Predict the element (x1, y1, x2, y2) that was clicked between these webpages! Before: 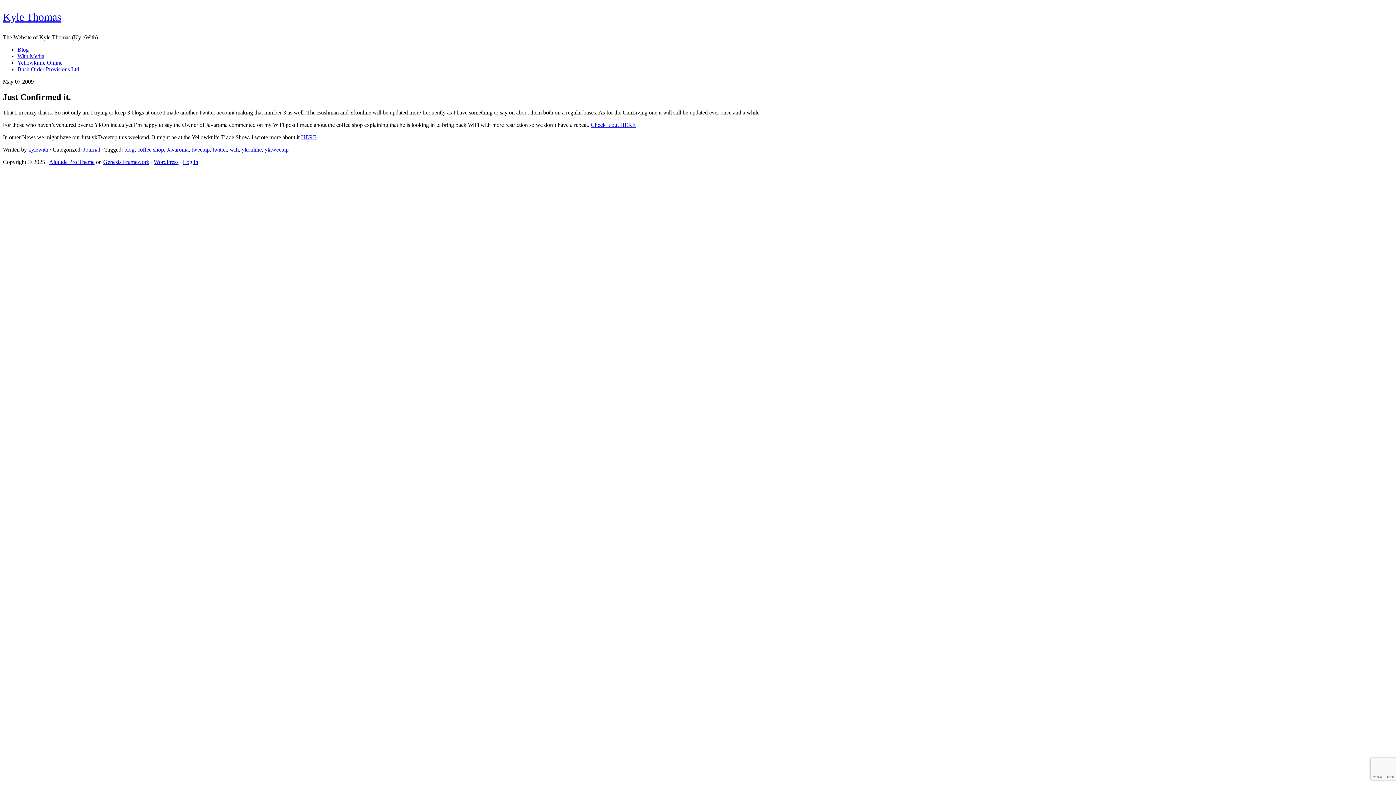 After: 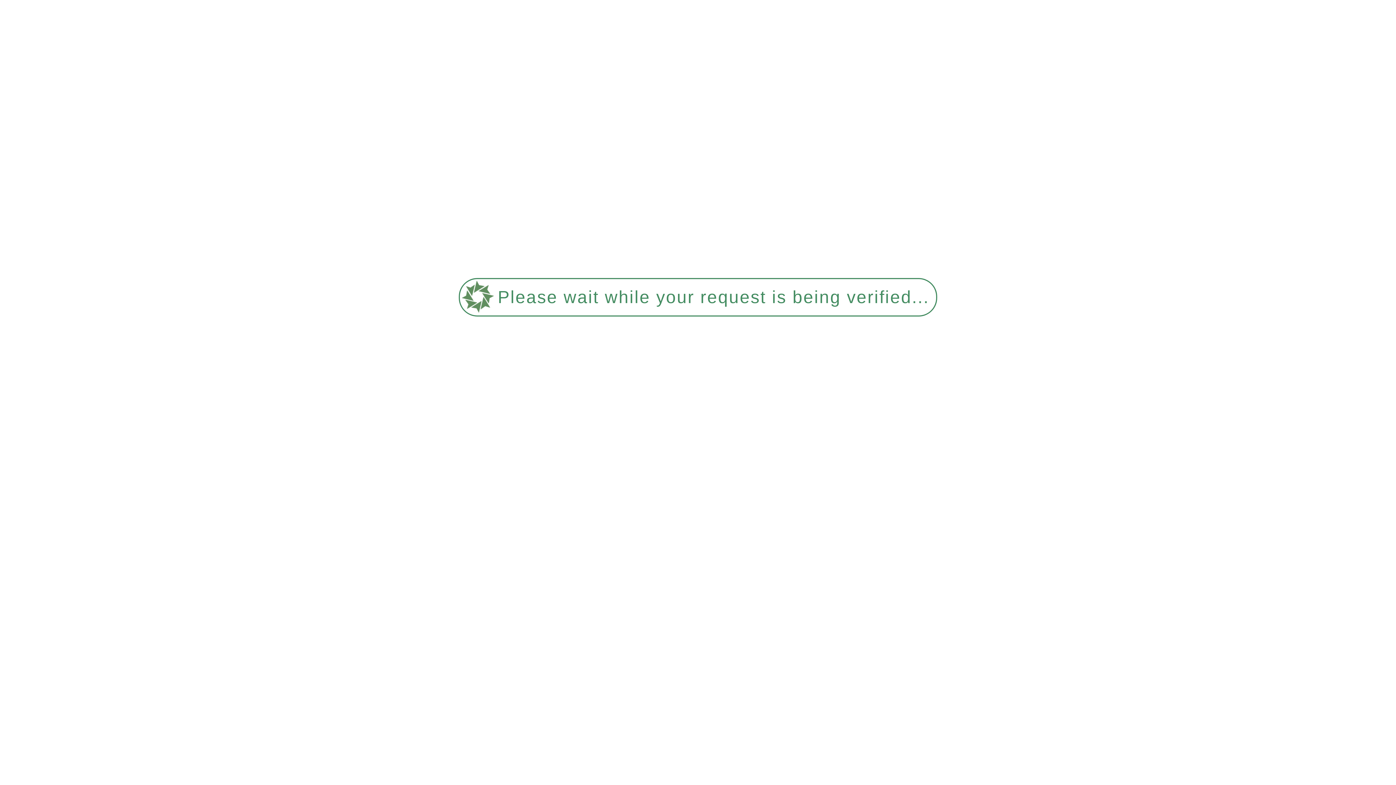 Action: label: Blog bbox: (17, 46, 28, 52)